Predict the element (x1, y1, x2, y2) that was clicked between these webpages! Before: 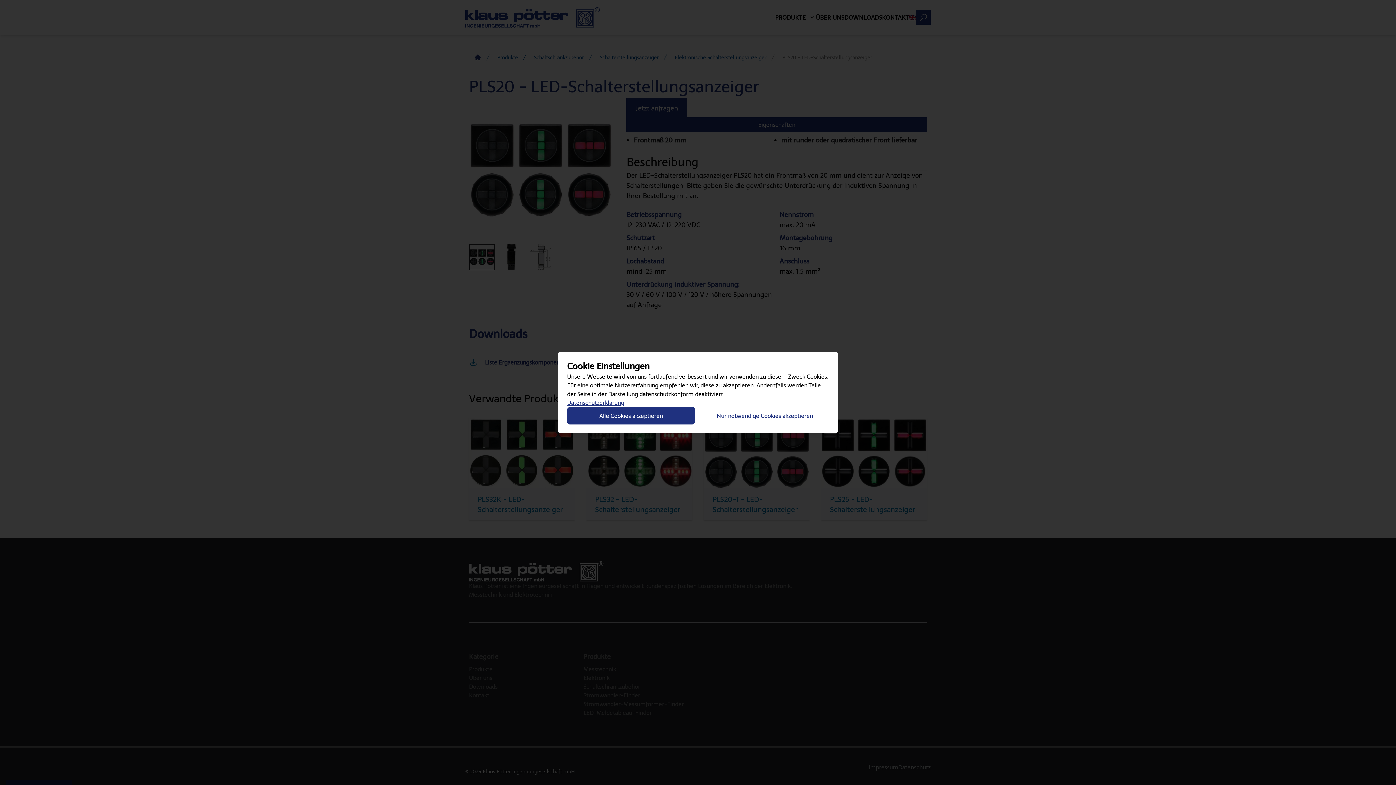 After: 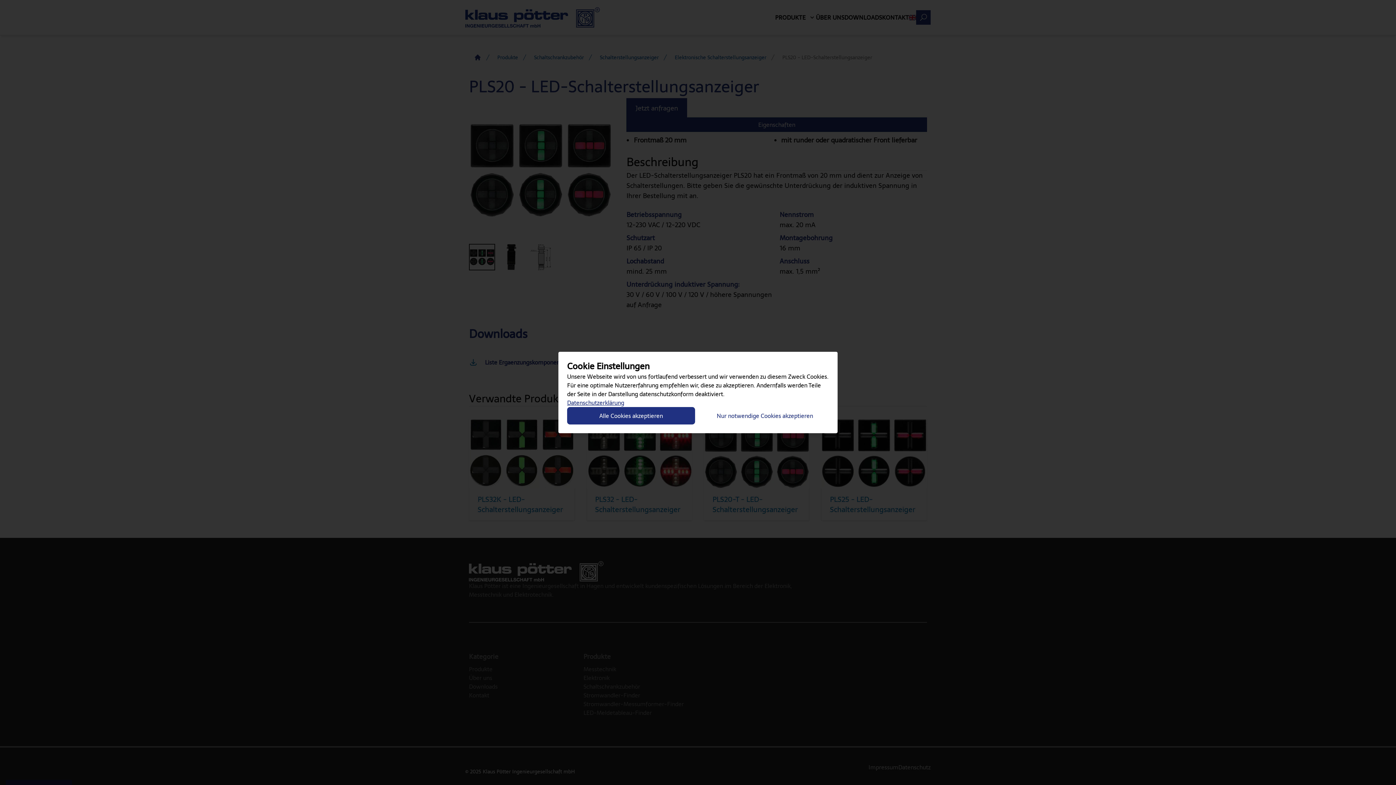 Action: bbox: (567, 398, 624, 407) label: Datenschutzerklärung